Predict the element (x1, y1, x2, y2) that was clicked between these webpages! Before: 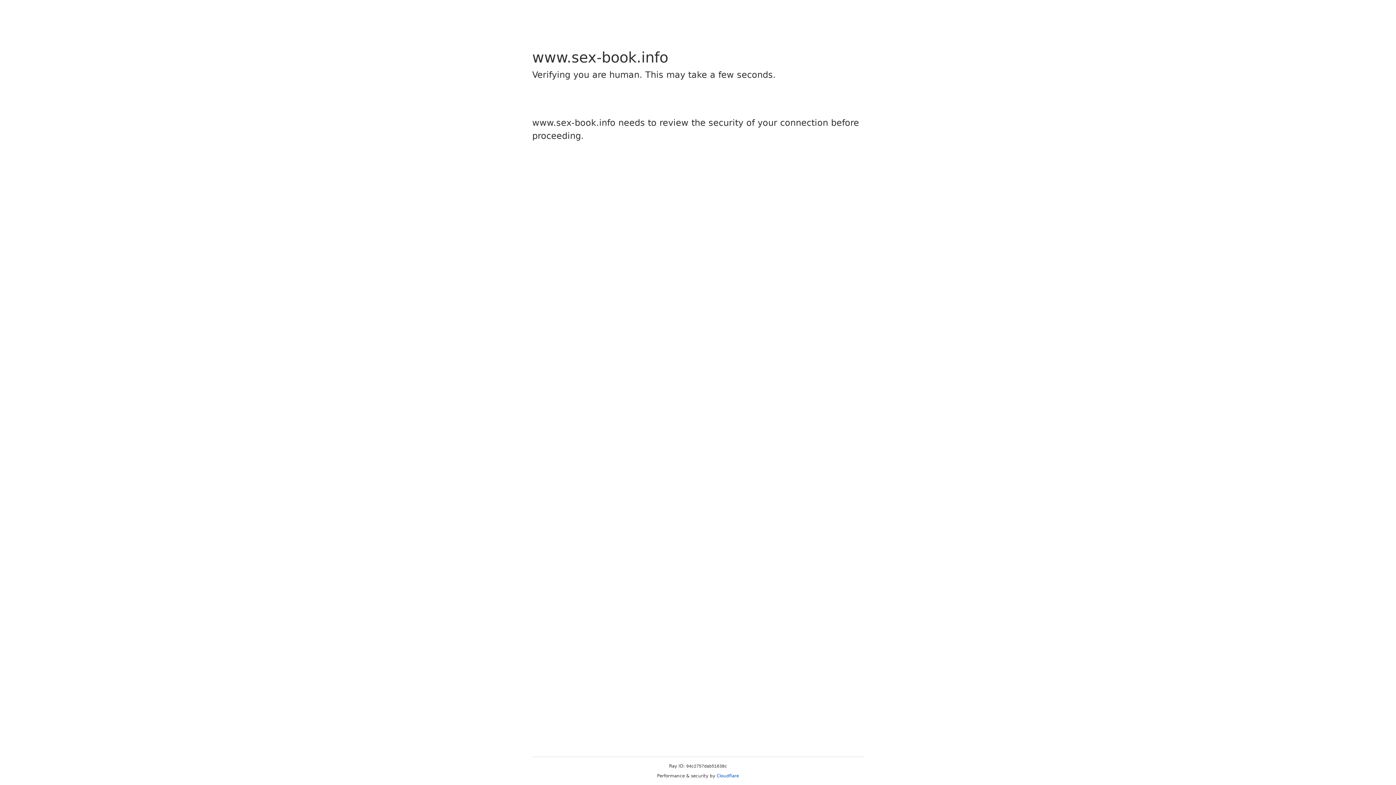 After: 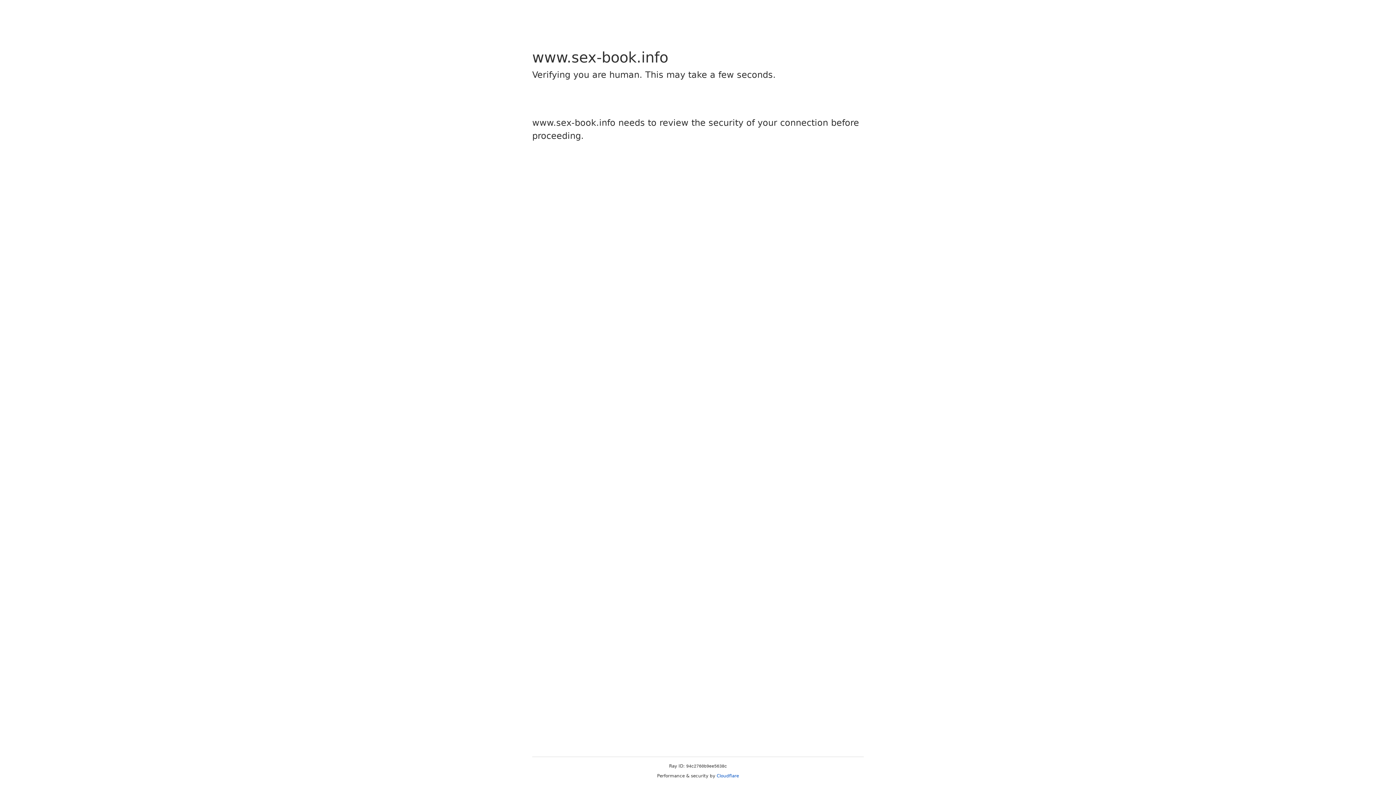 Action: label: Cloudflare bbox: (716, 773, 739, 778)